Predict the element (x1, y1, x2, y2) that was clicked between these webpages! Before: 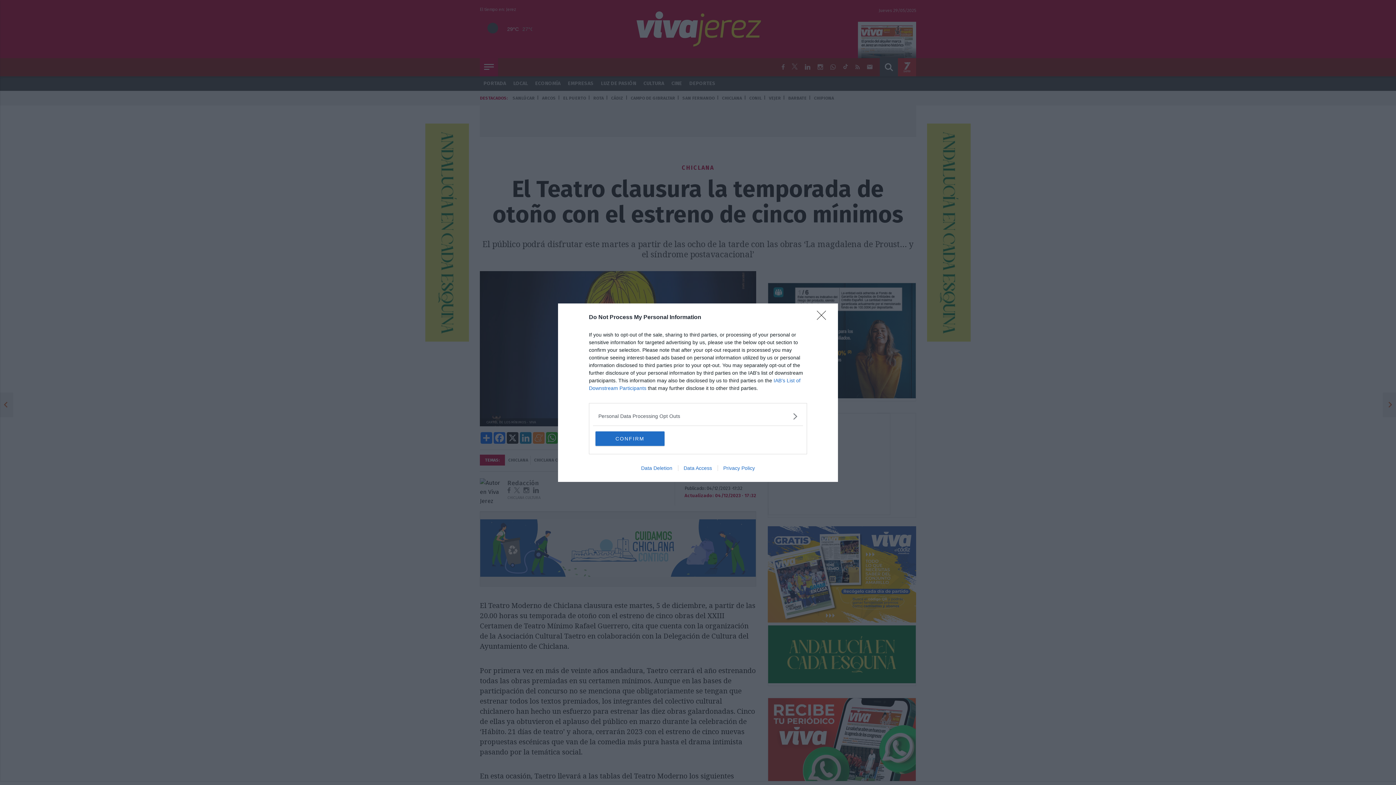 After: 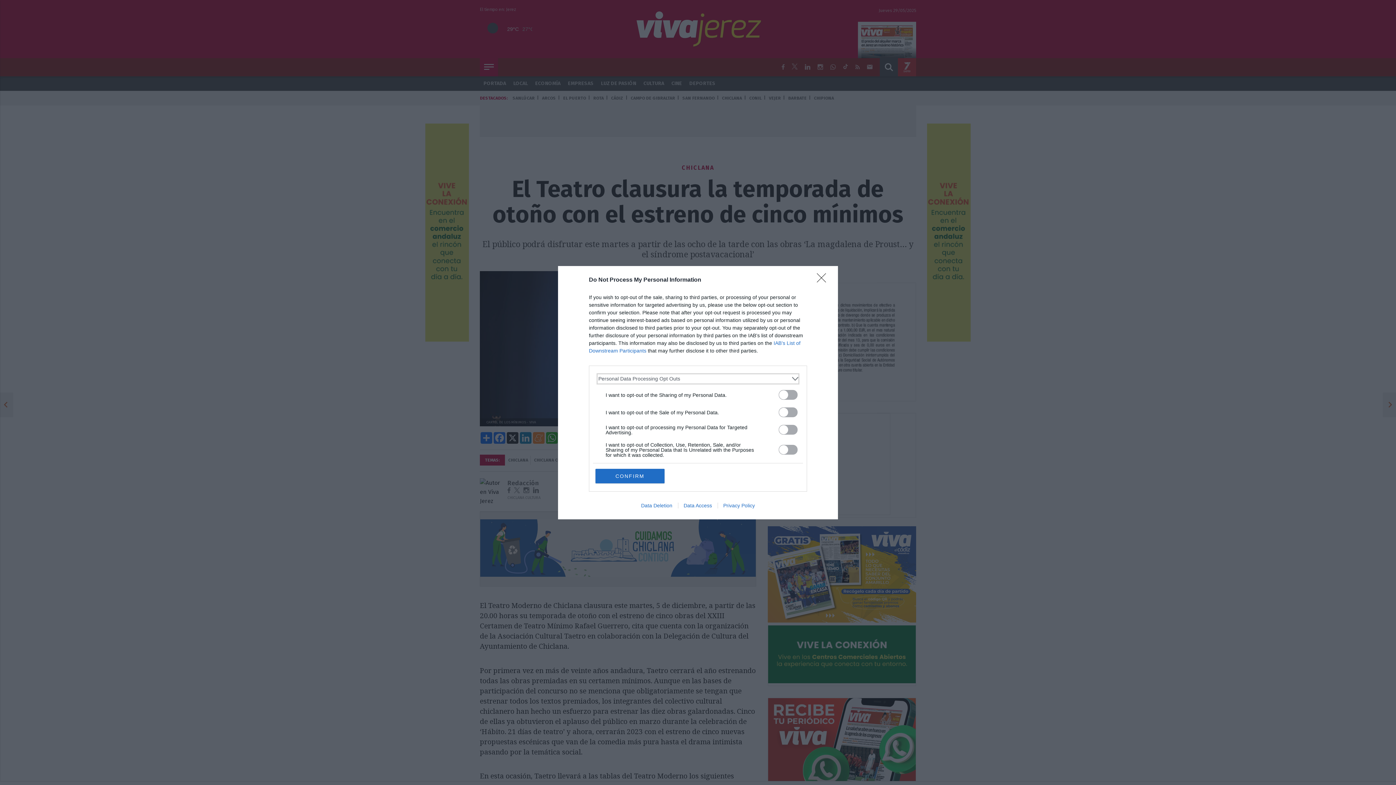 Action: bbox: (598, 412, 797, 420) label: Opt-Outs